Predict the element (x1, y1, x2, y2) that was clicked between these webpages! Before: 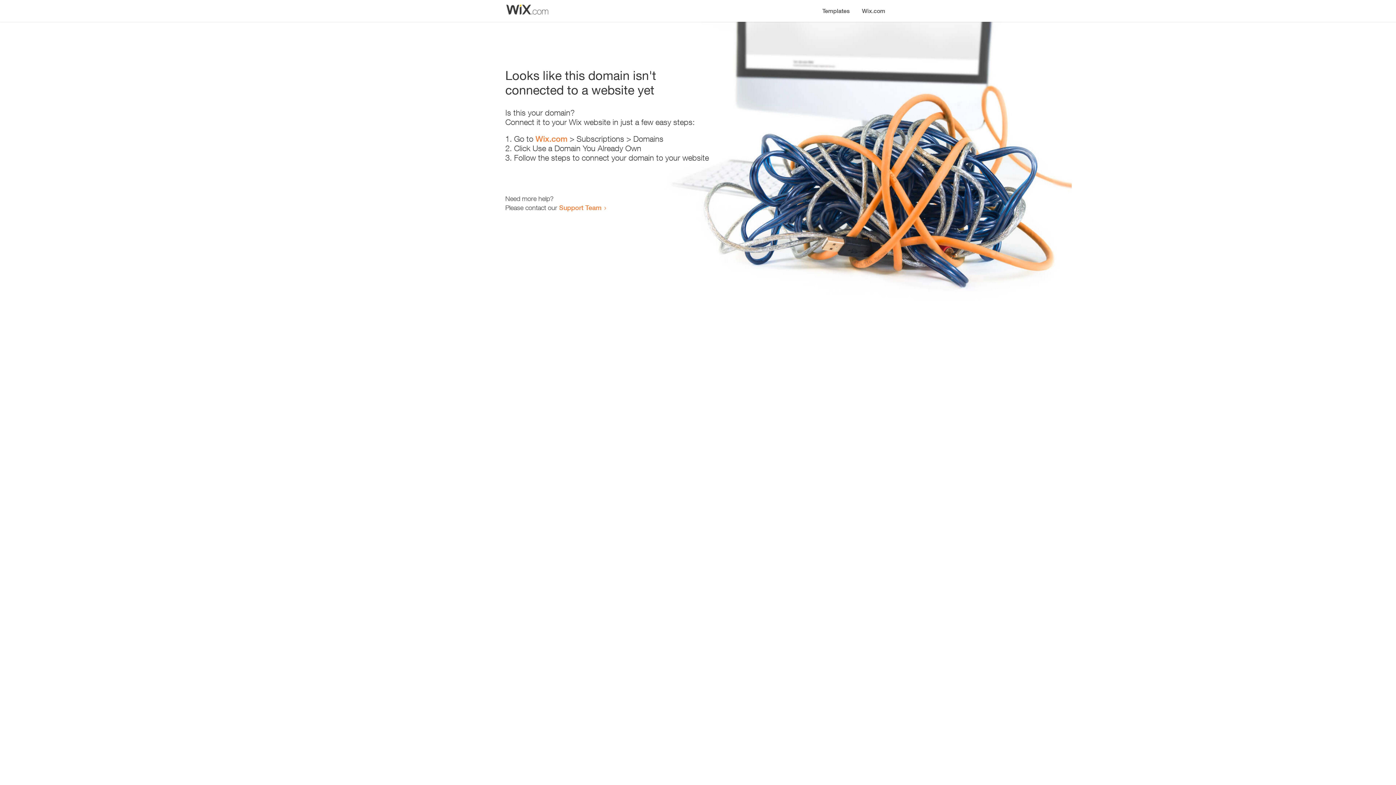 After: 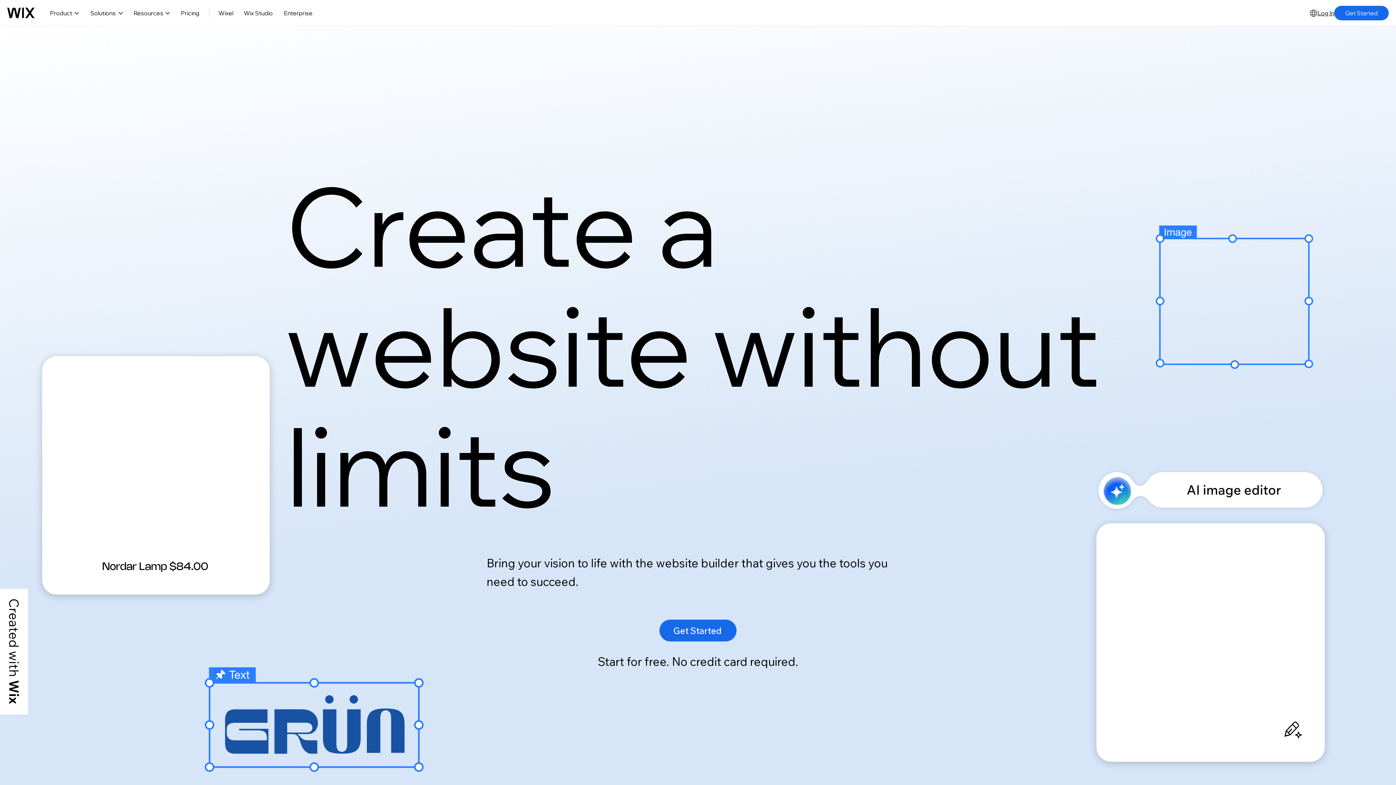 Action: label: Wix.com bbox: (856, 0, 890, 14)